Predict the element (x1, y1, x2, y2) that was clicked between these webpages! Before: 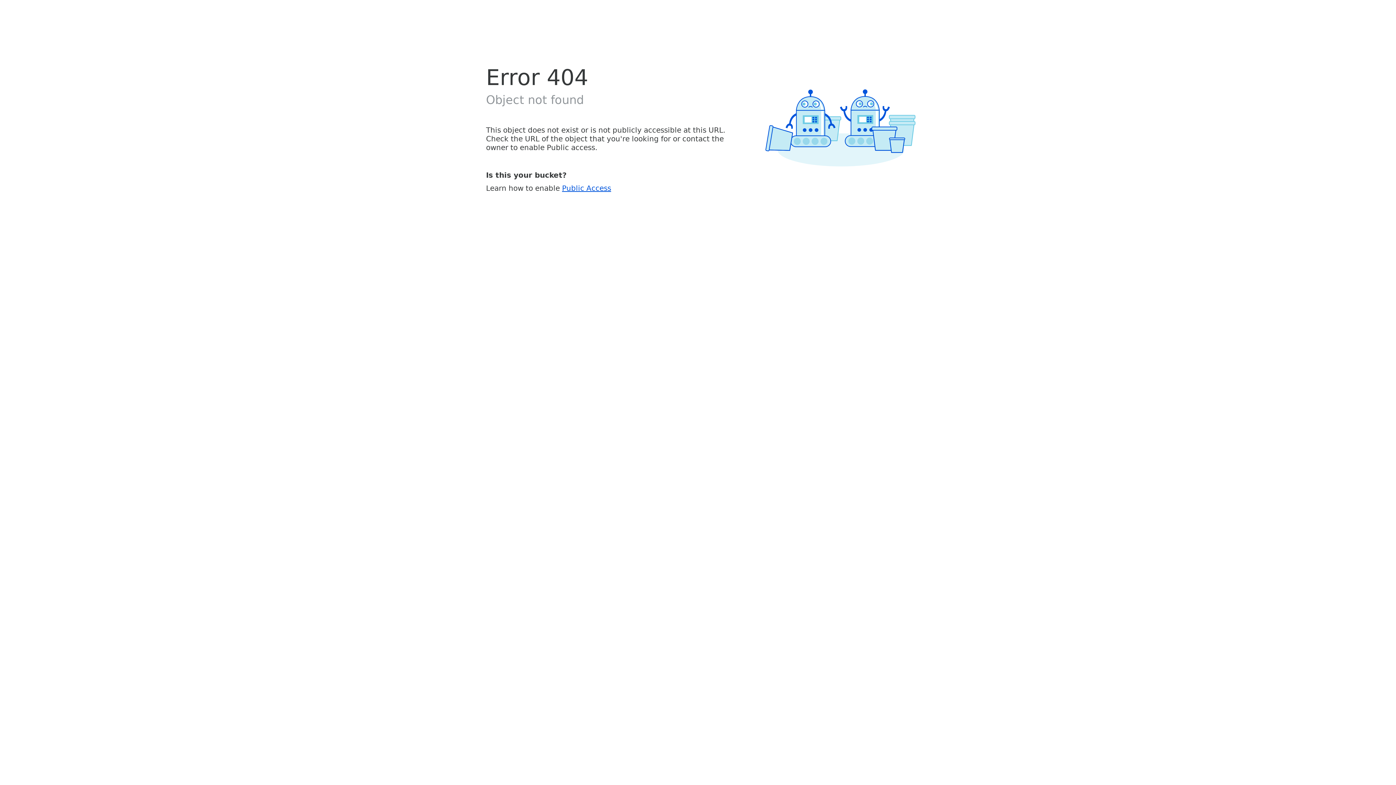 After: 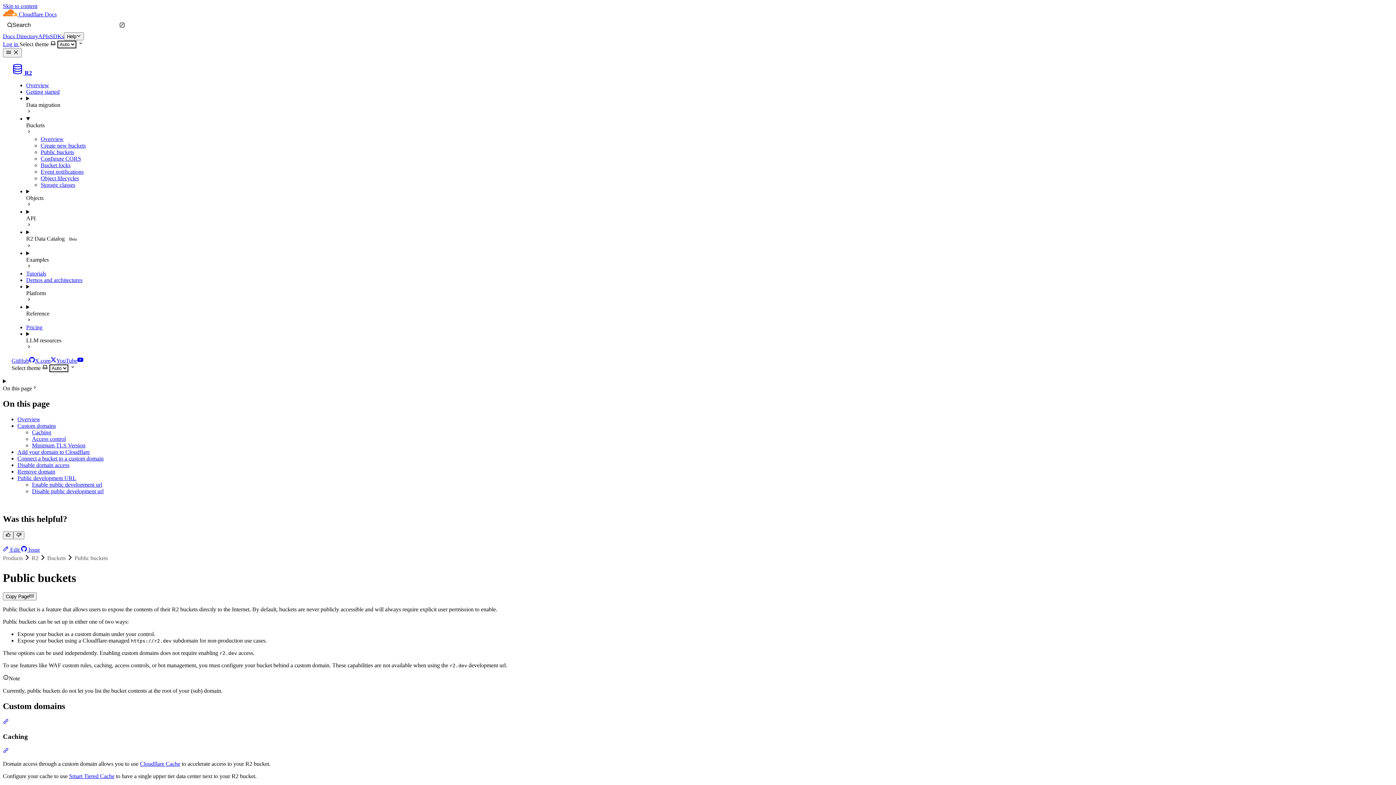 Action: bbox: (562, 183, 611, 192) label: Public Access